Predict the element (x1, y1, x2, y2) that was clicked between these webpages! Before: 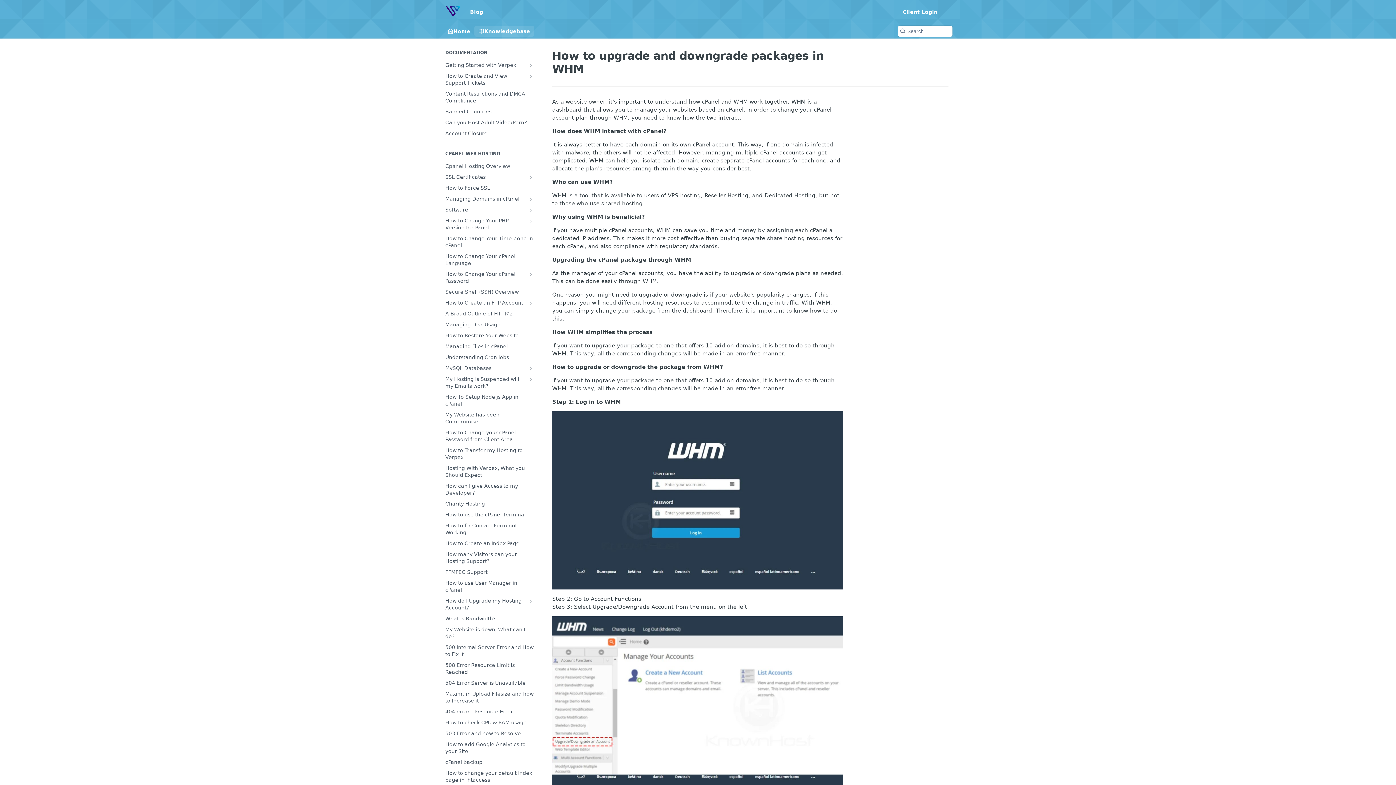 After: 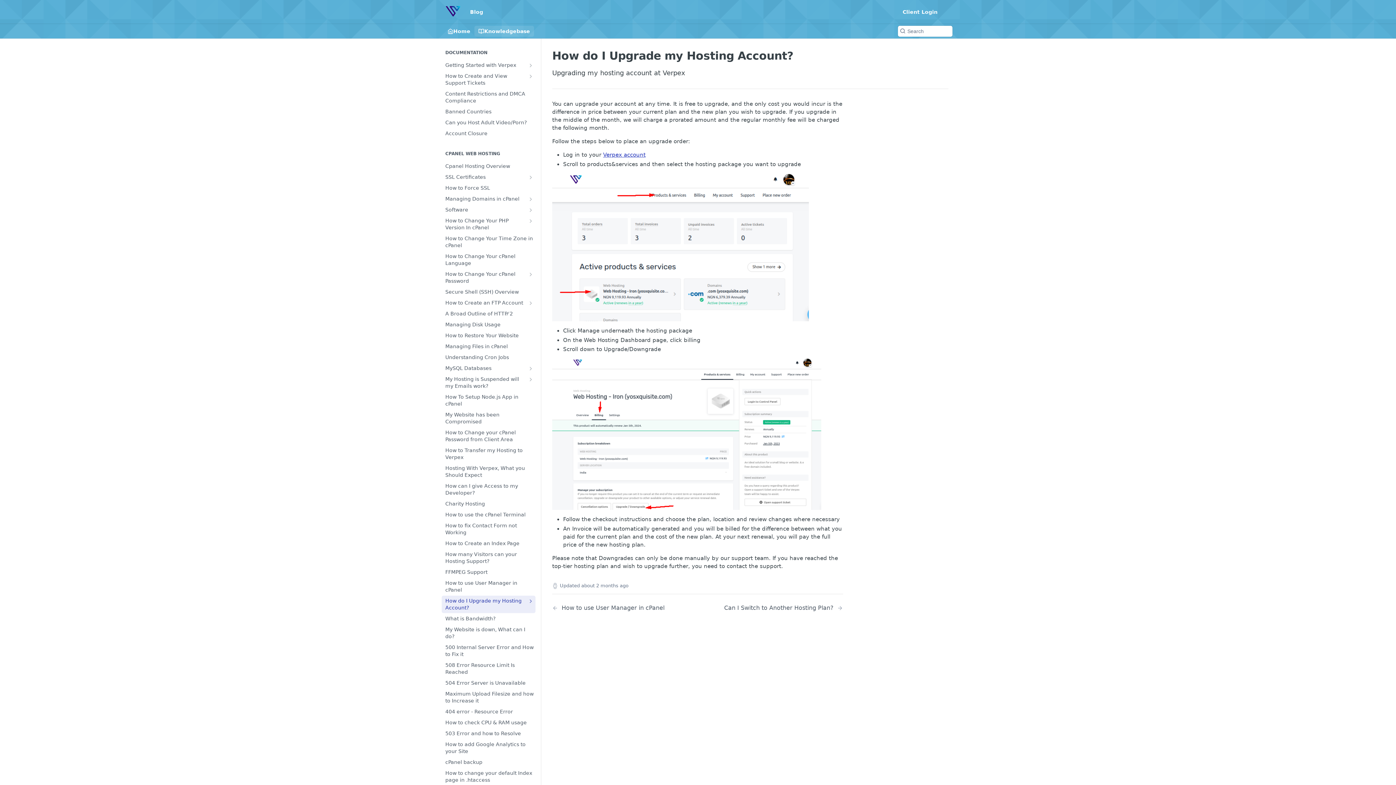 Action: label: How do I Upgrade my Hosting Account? bbox: (441, 595, 535, 613)